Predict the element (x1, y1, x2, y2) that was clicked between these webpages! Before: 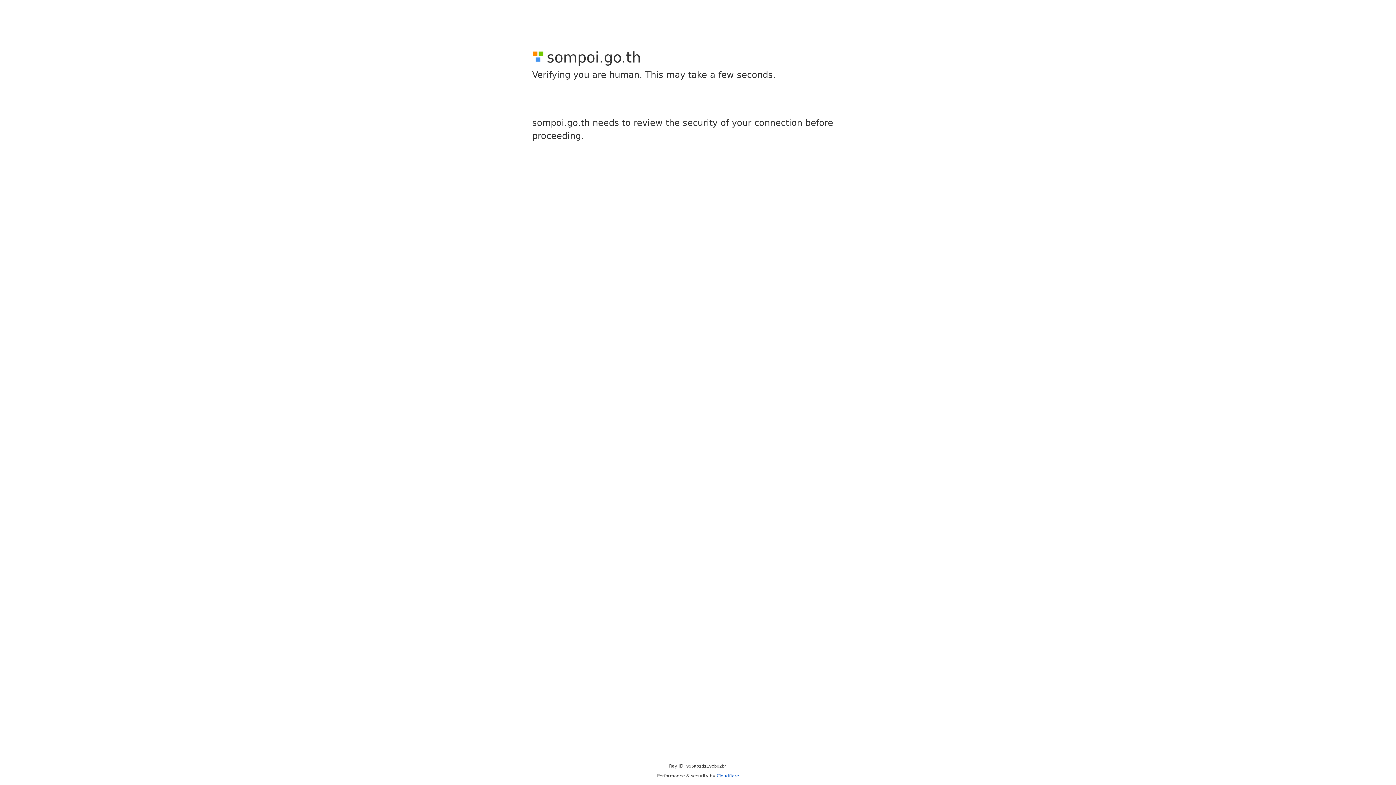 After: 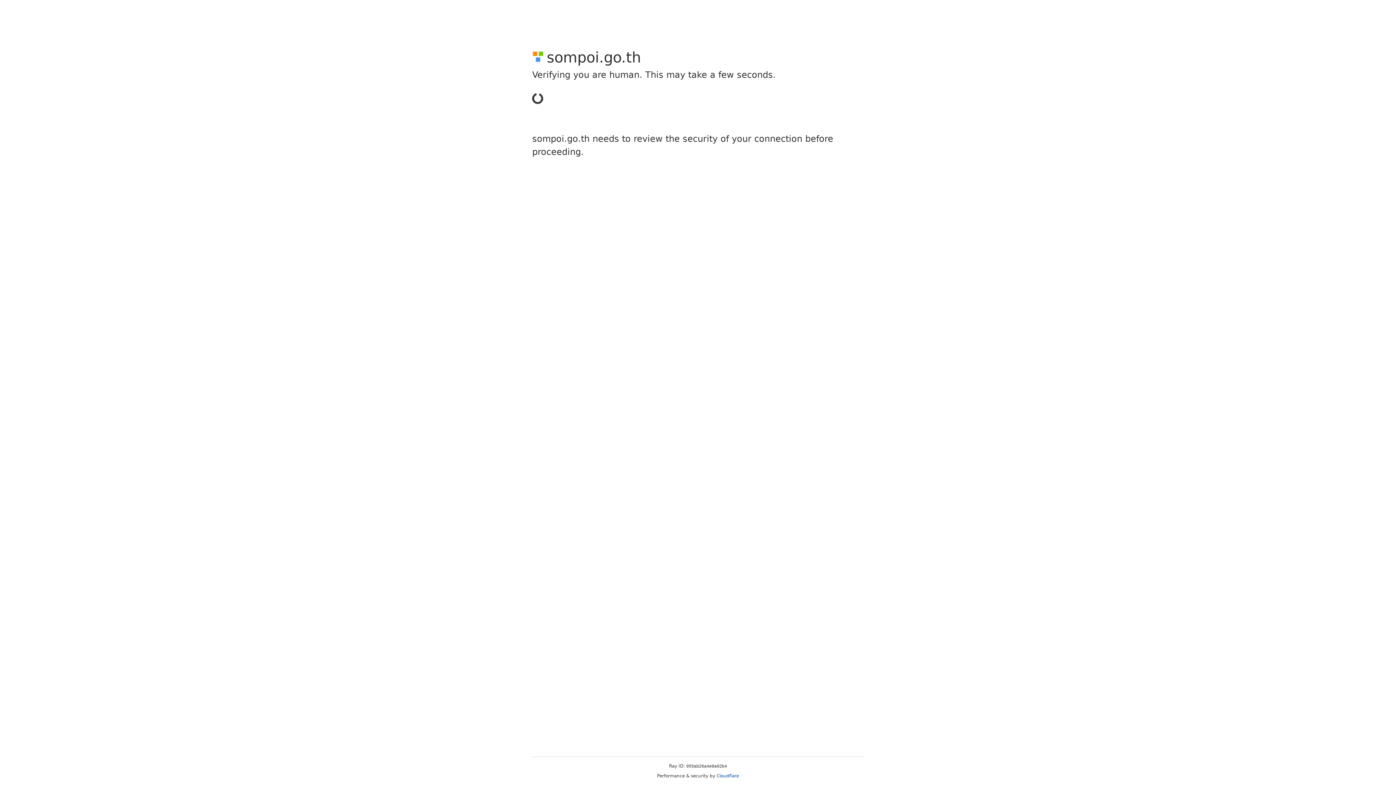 Action: label: Cloudflare bbox: (716, 773, 739, 778)